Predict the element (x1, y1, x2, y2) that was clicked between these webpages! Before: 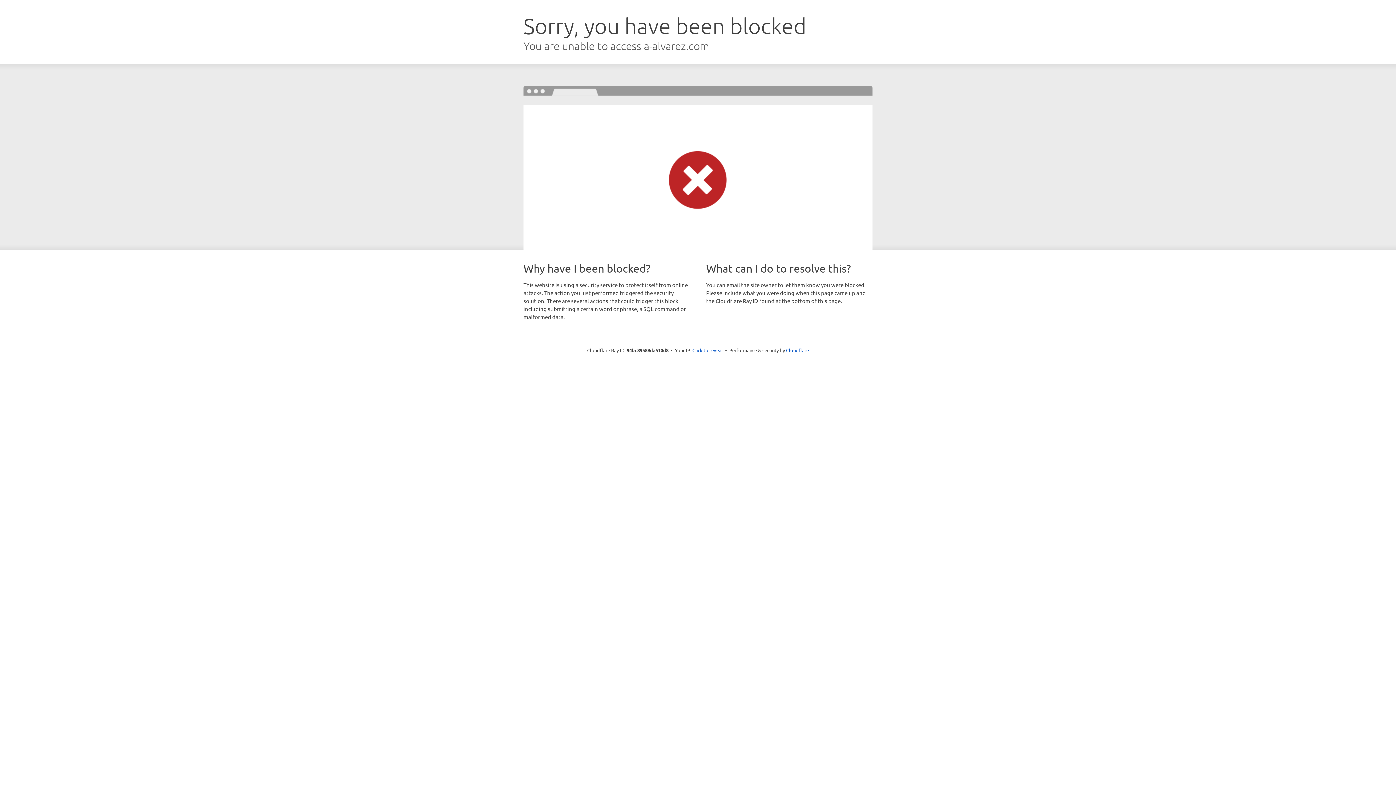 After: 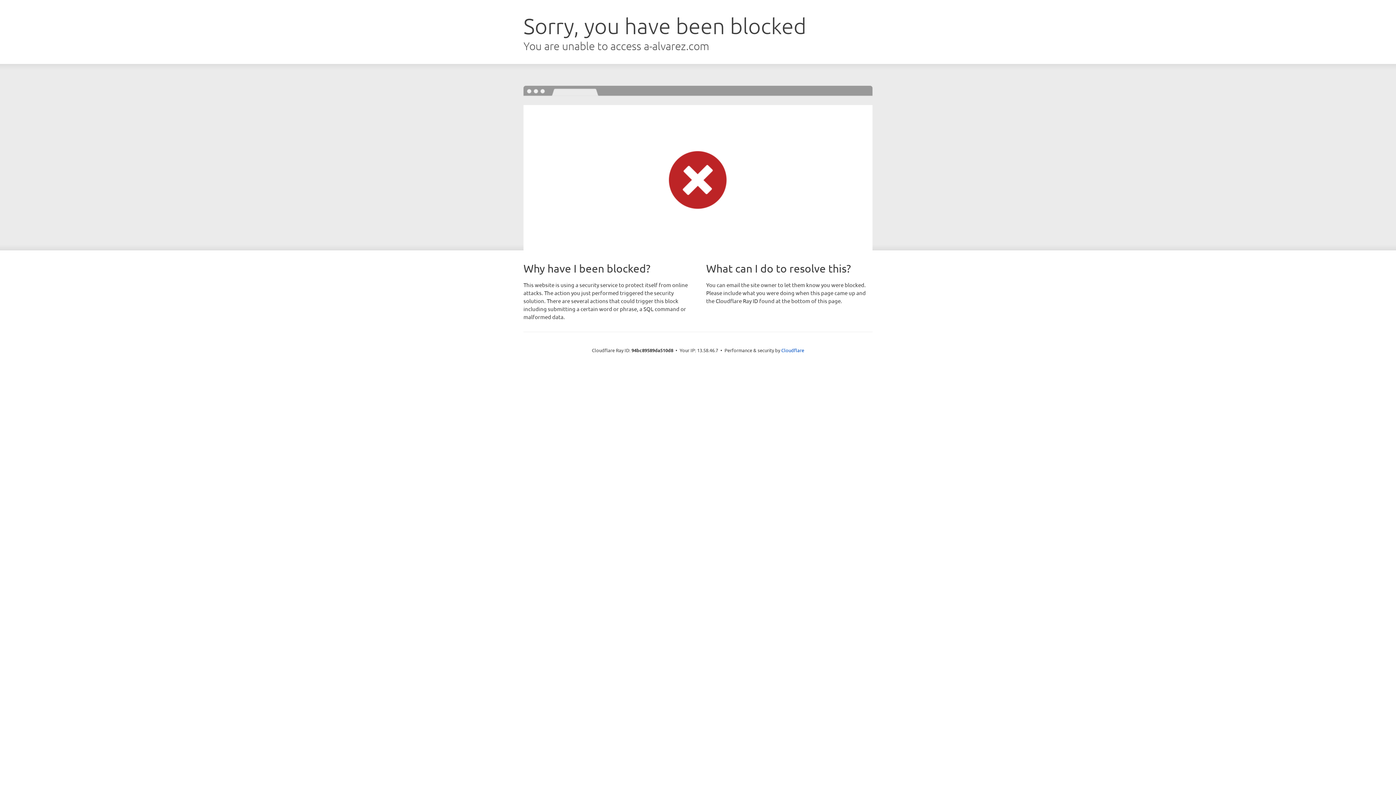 Action: label: Click to reveal bbox: (692, 346, 723, 353)